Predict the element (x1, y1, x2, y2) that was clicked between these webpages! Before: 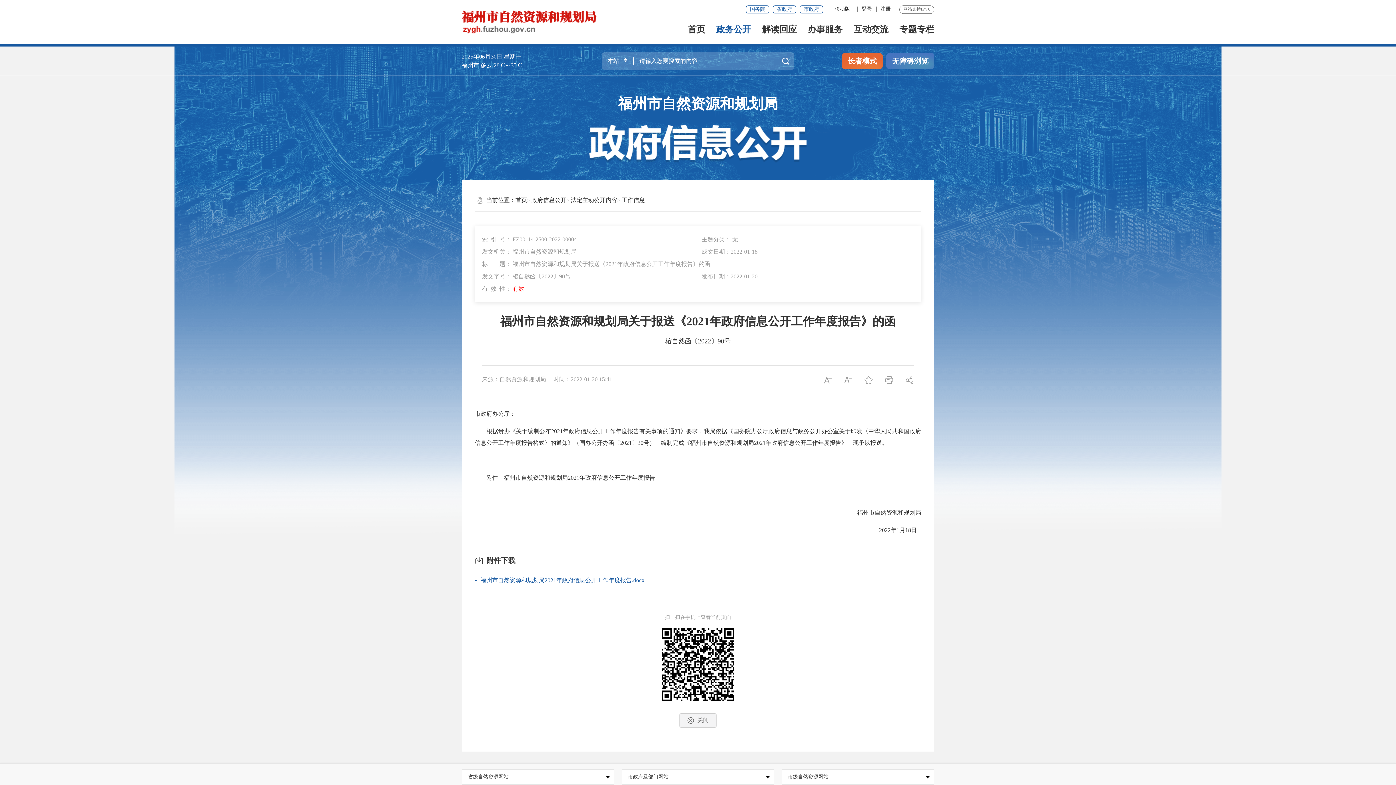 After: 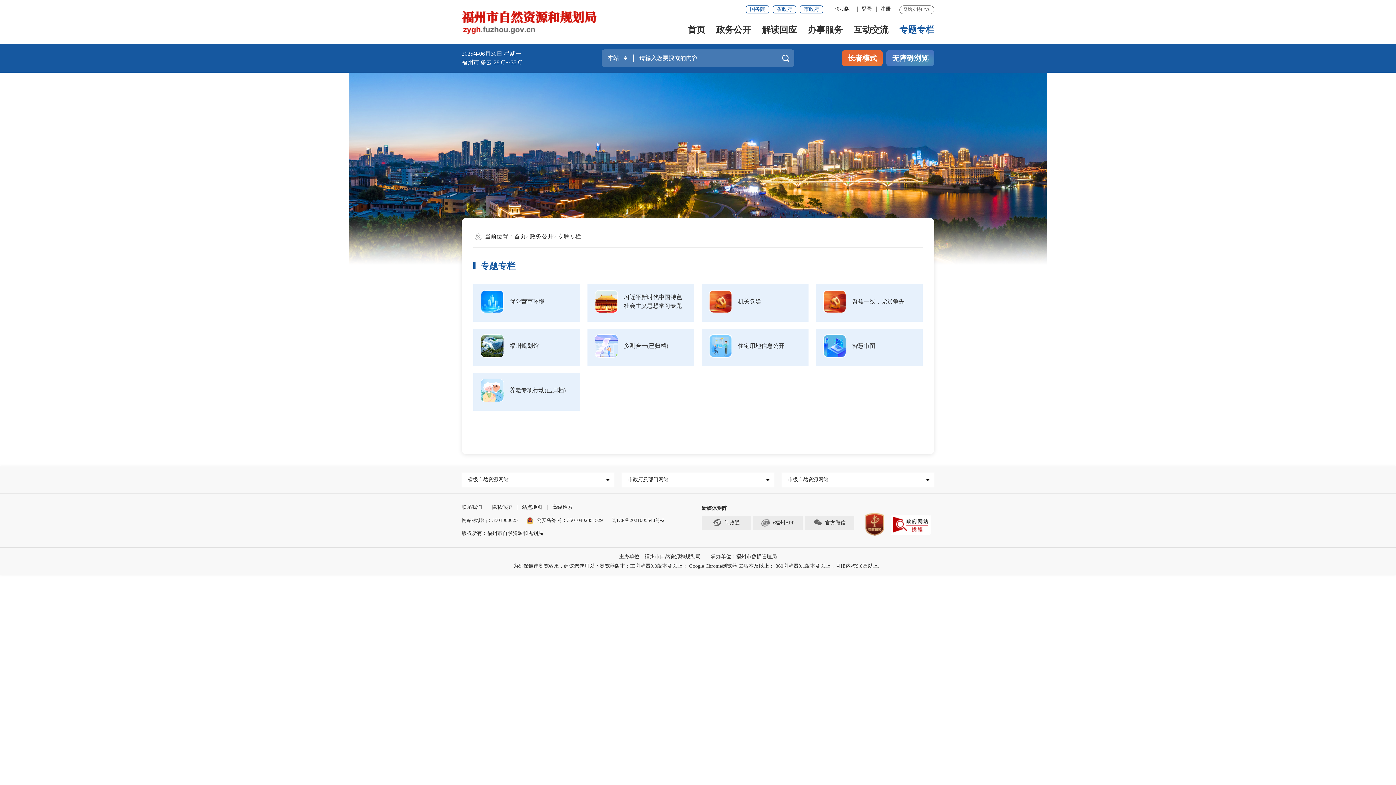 Action: label: 专题专栏 bbox: (899, 16, 934, 42)